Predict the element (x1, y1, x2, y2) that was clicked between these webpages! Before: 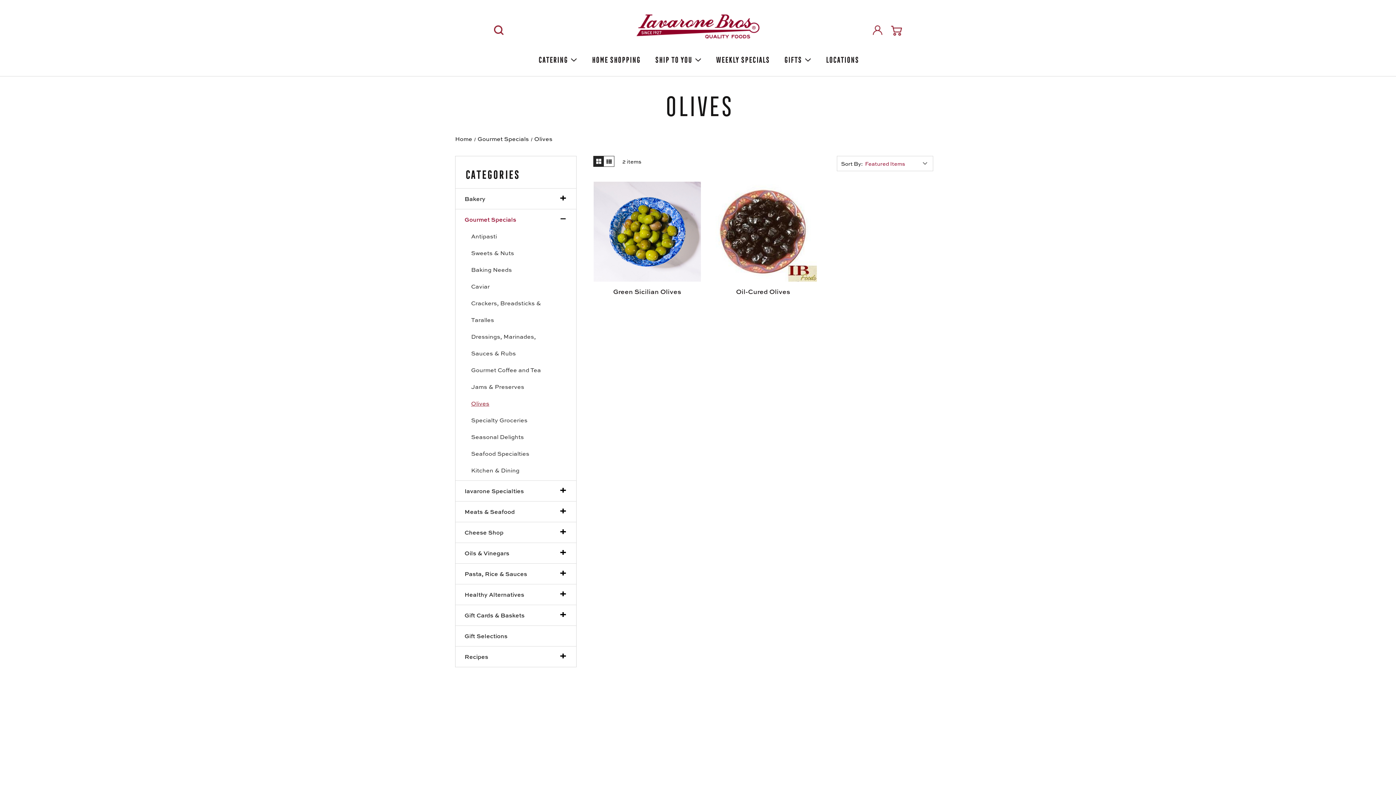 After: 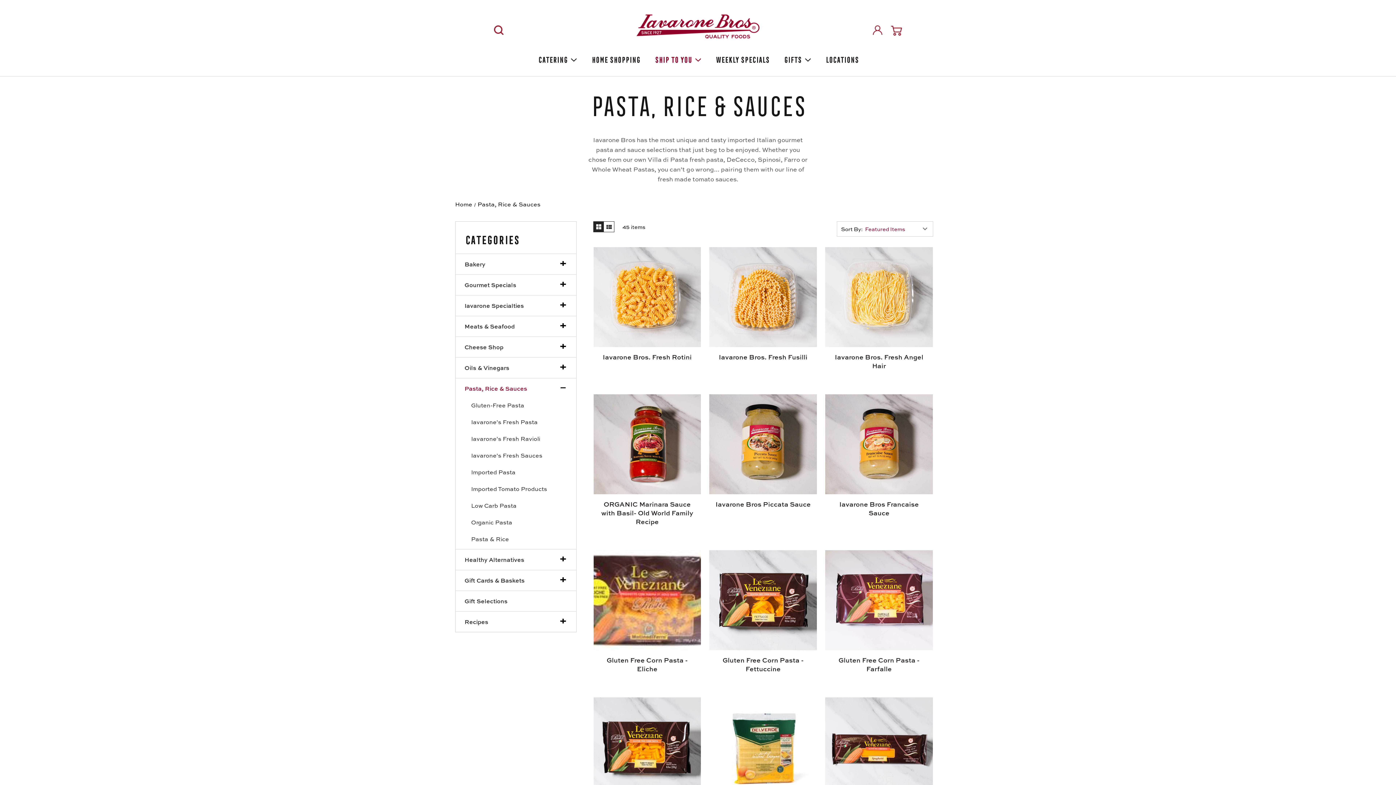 Action: label: Pasta, Rice & Sauces bbox: (464, 565, 558, 582)